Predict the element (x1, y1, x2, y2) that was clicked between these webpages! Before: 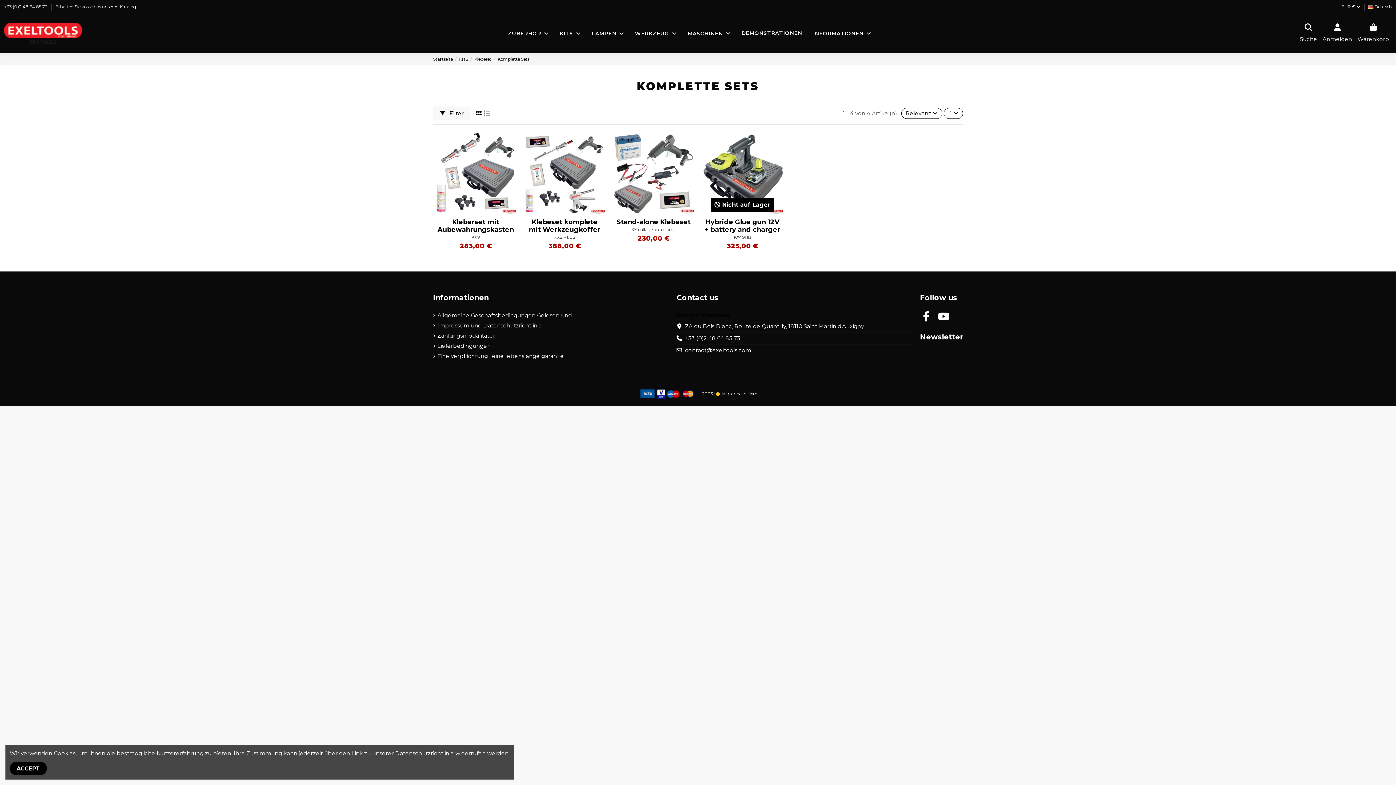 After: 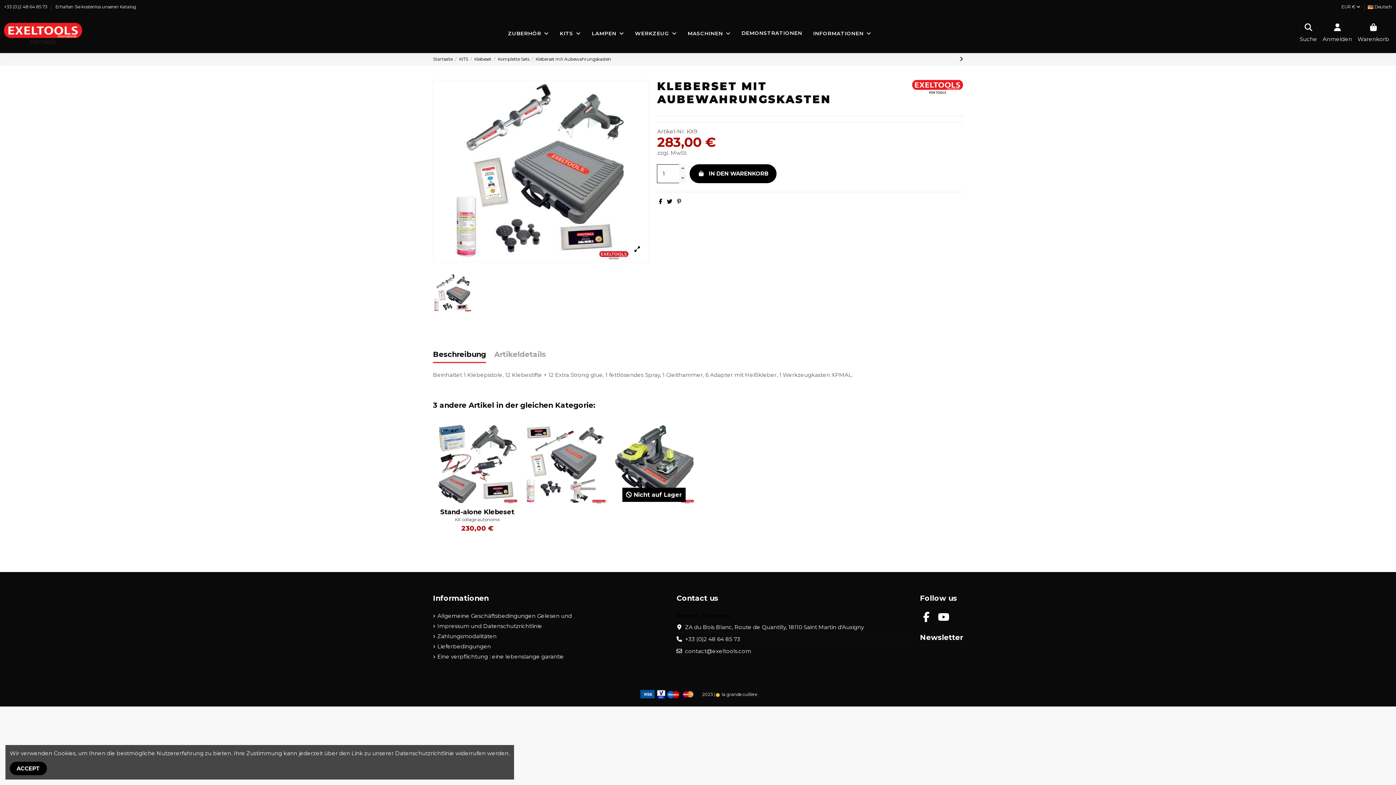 Action: bbox: (471, 234, 480, 239) label: KX9